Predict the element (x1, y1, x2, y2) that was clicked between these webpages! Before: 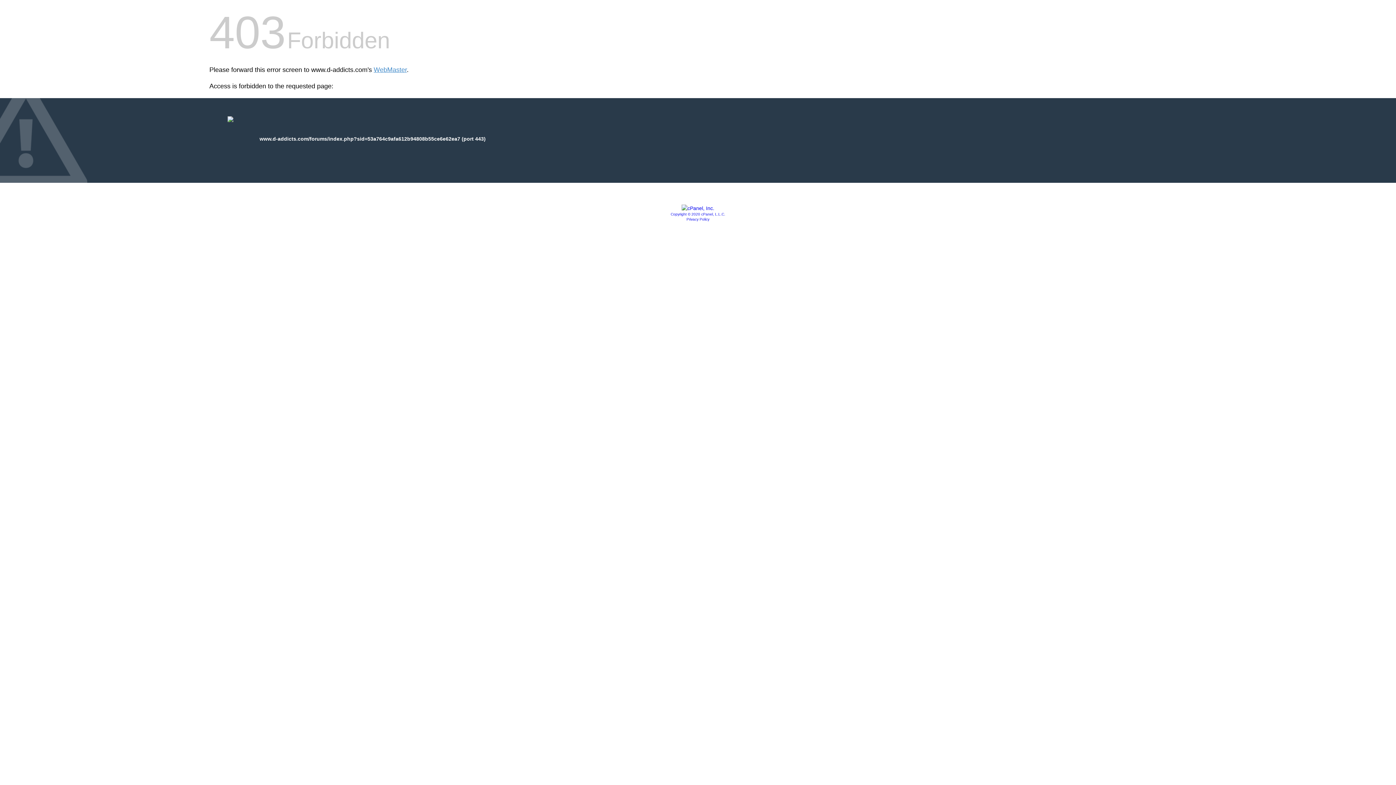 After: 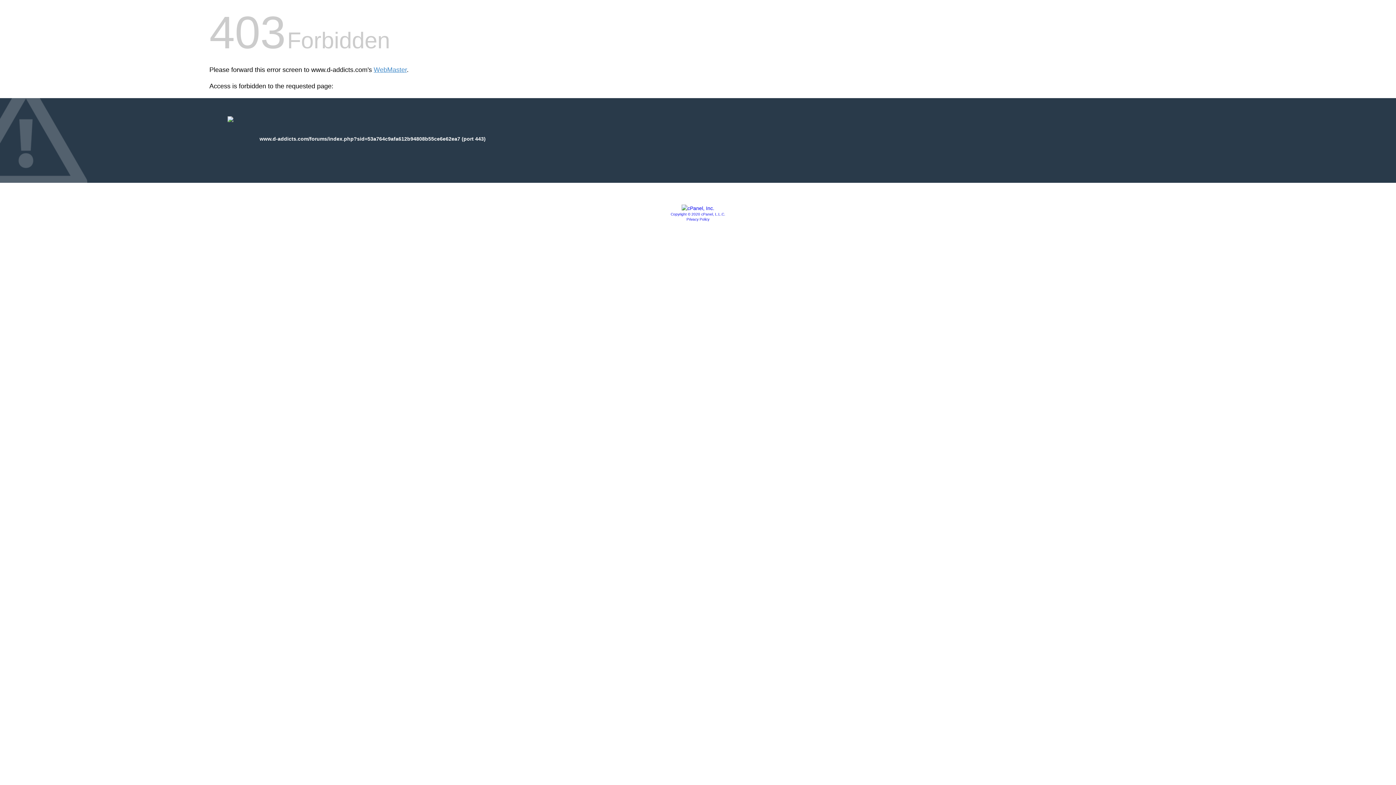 Action: bbox: (681, 205, 714, 211)